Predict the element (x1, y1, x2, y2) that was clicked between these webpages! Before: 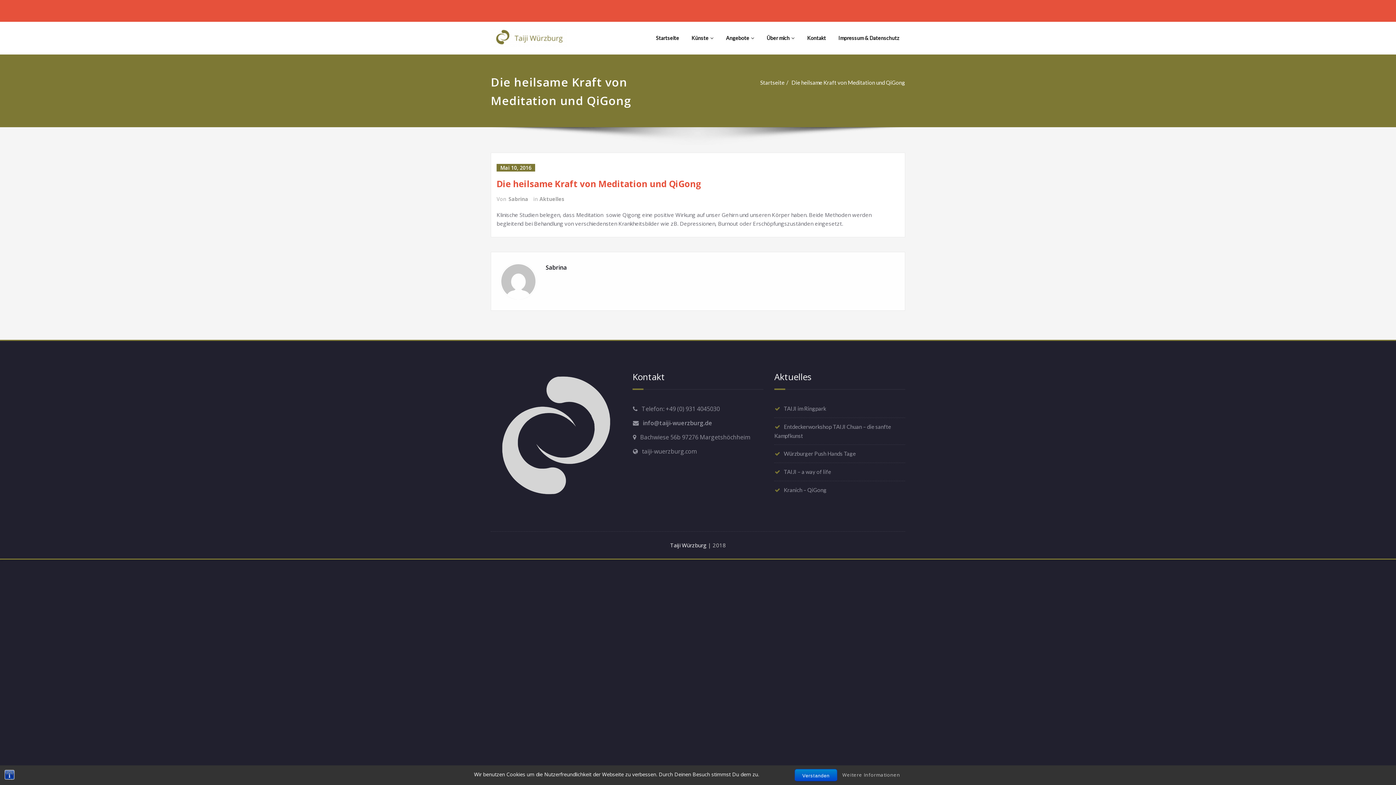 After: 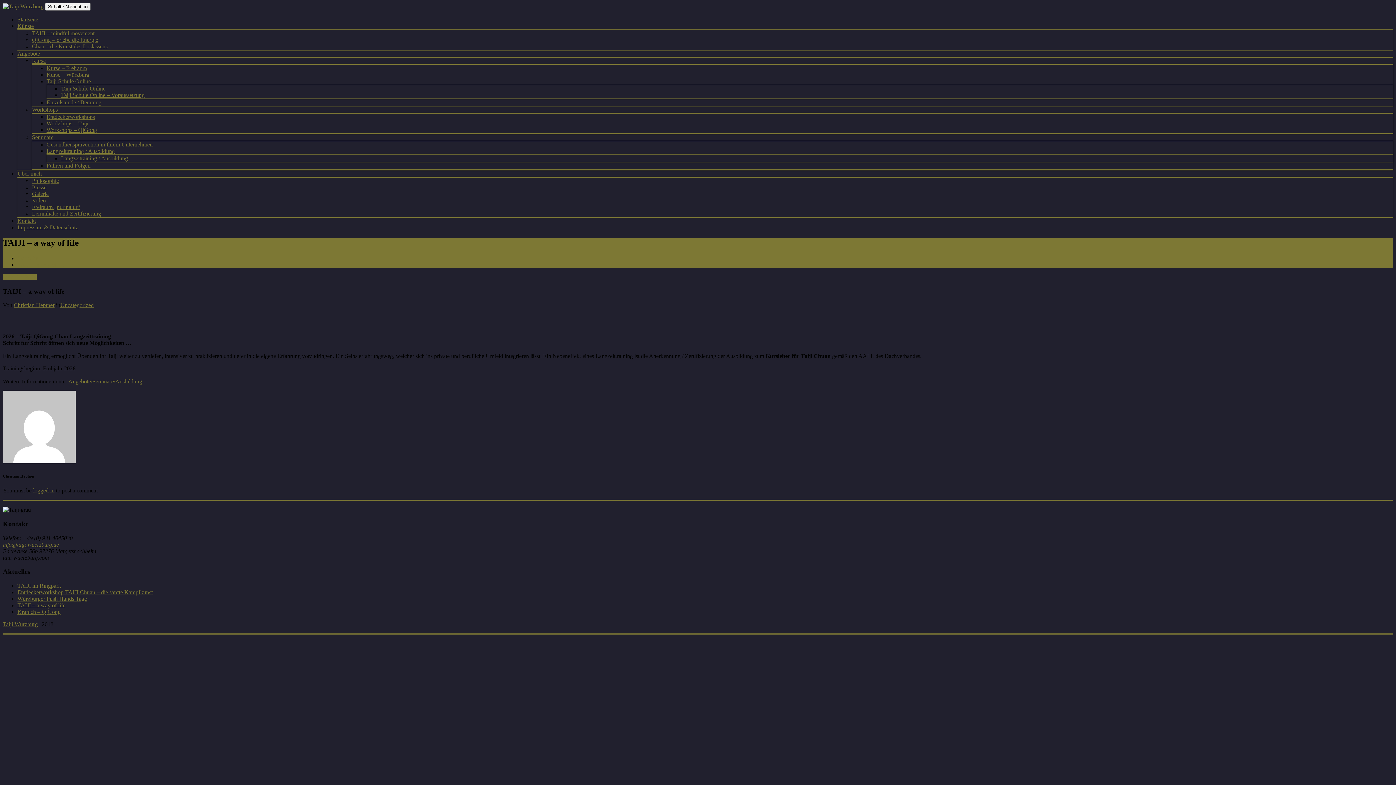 Action: label: TAIJI – a way of life bbox: (774, 468, 831, 475)